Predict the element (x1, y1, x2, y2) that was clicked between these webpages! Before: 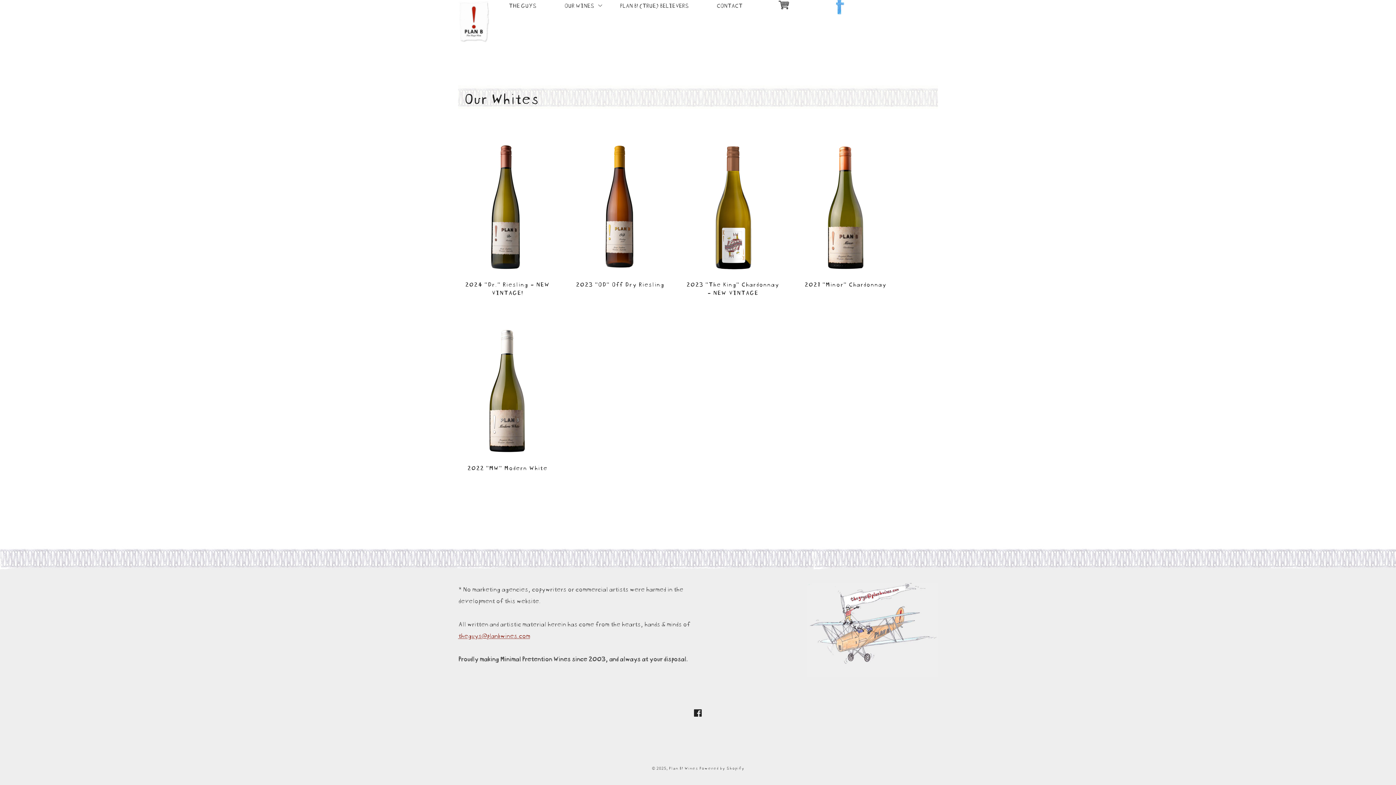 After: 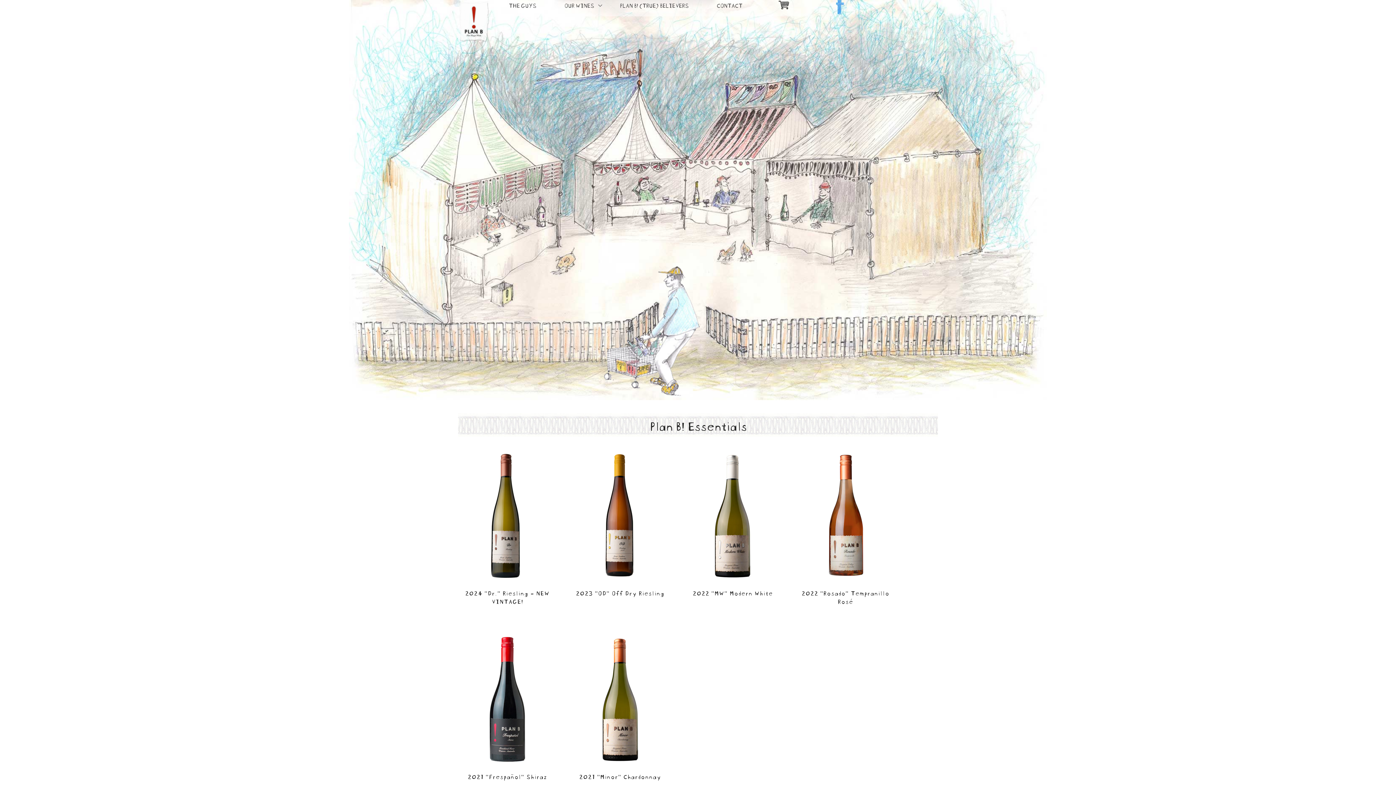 Action: label: Plan B! Wines bbox: (669, 765, 698, 771)